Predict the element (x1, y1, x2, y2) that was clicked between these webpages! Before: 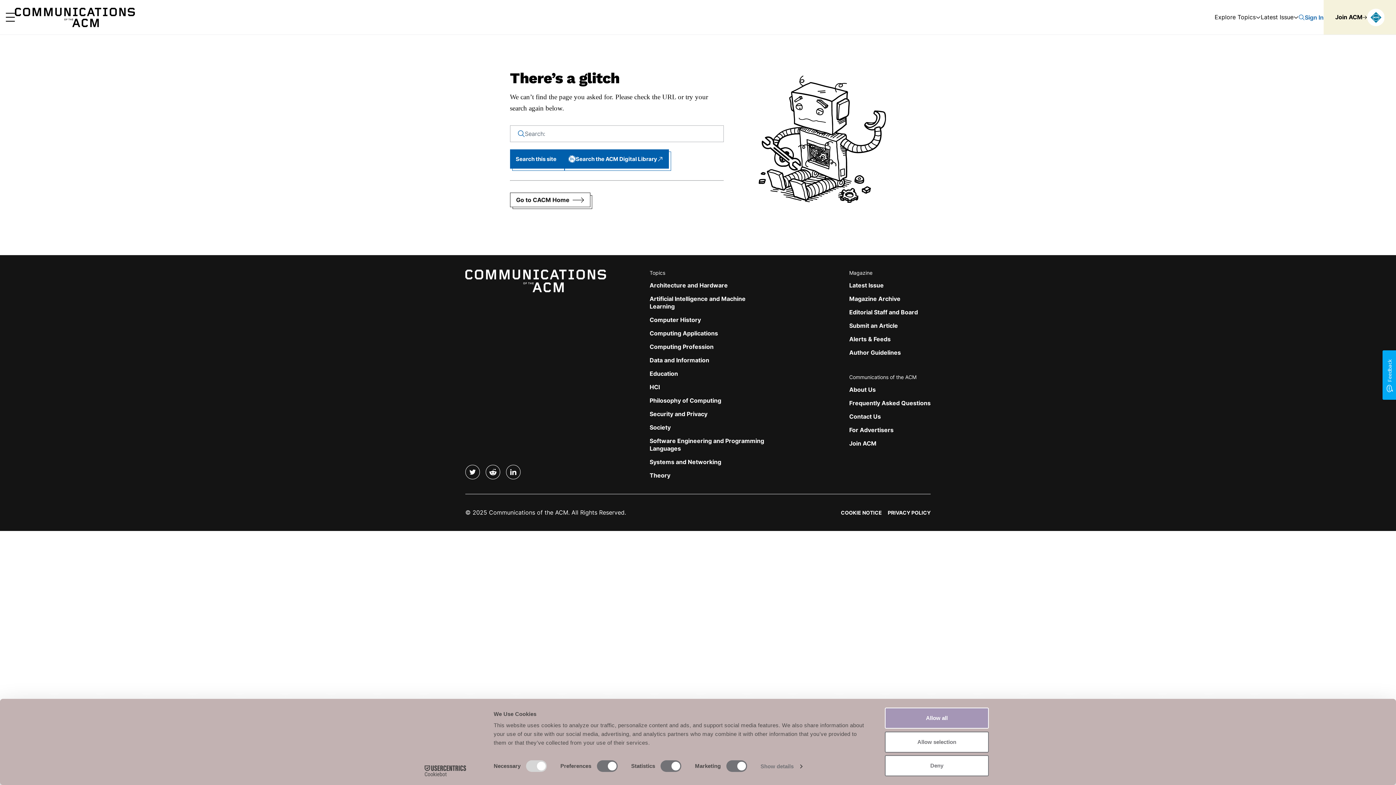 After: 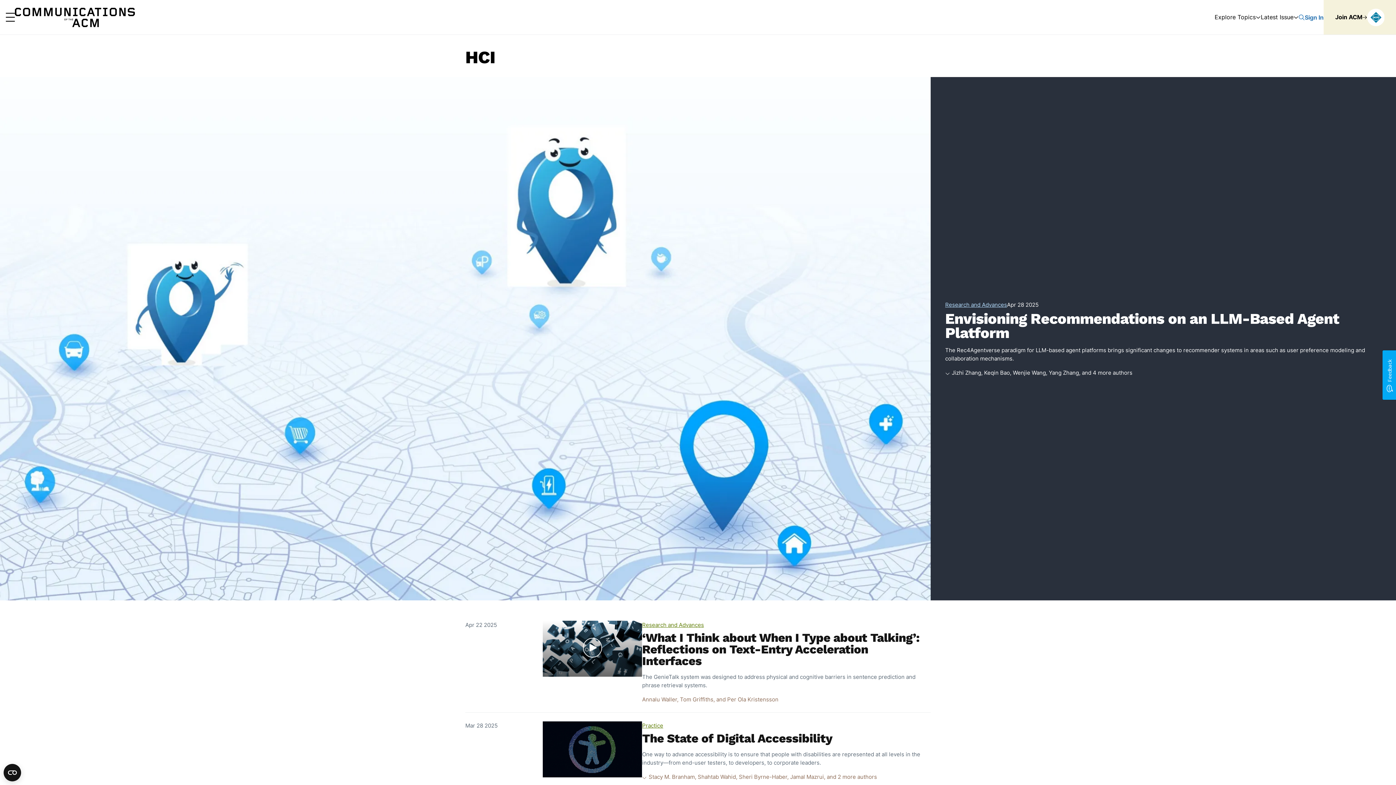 Action: label: HCI bbox: (649, 383, 660, 390)